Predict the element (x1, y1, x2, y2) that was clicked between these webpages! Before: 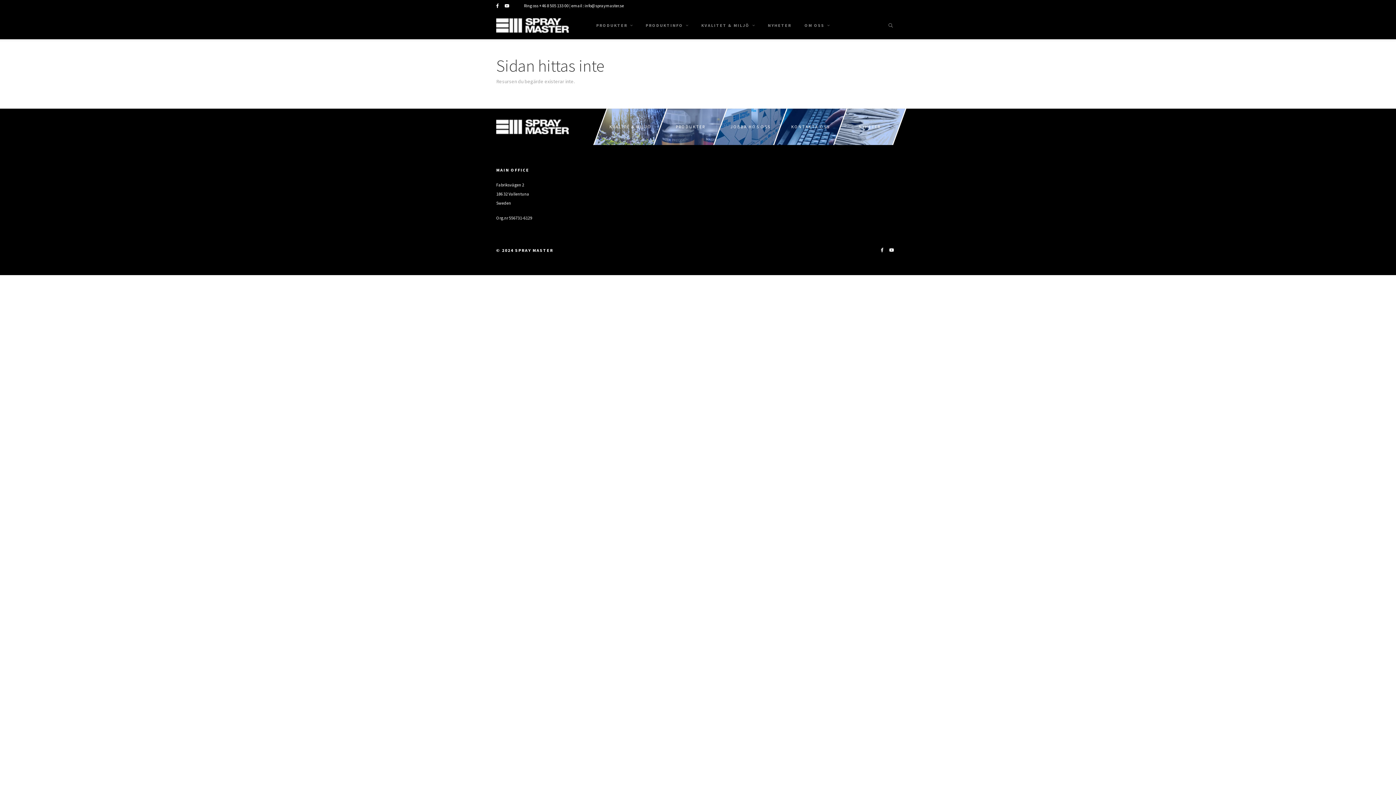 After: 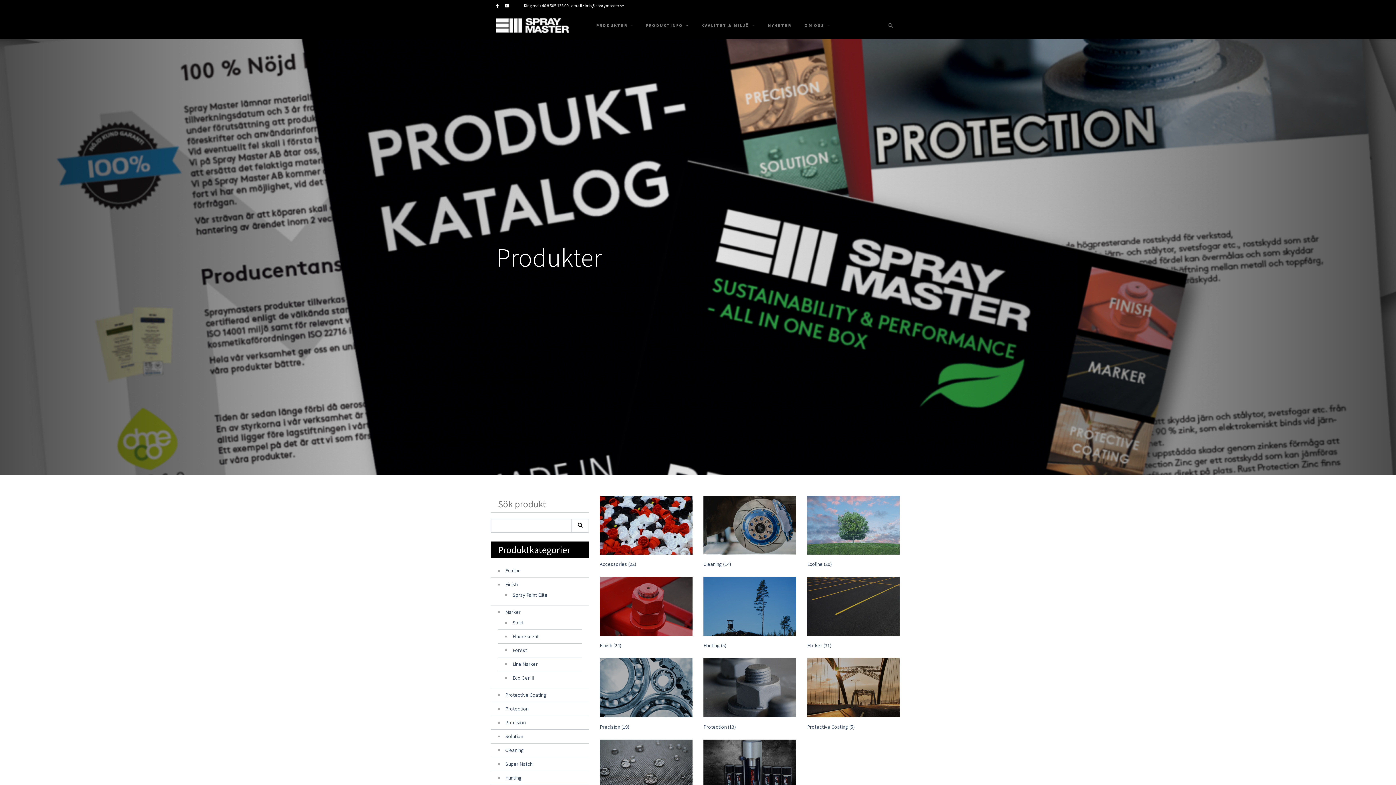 Action: label: PRODUKTER   bbox: (589, 18, 639, 32)